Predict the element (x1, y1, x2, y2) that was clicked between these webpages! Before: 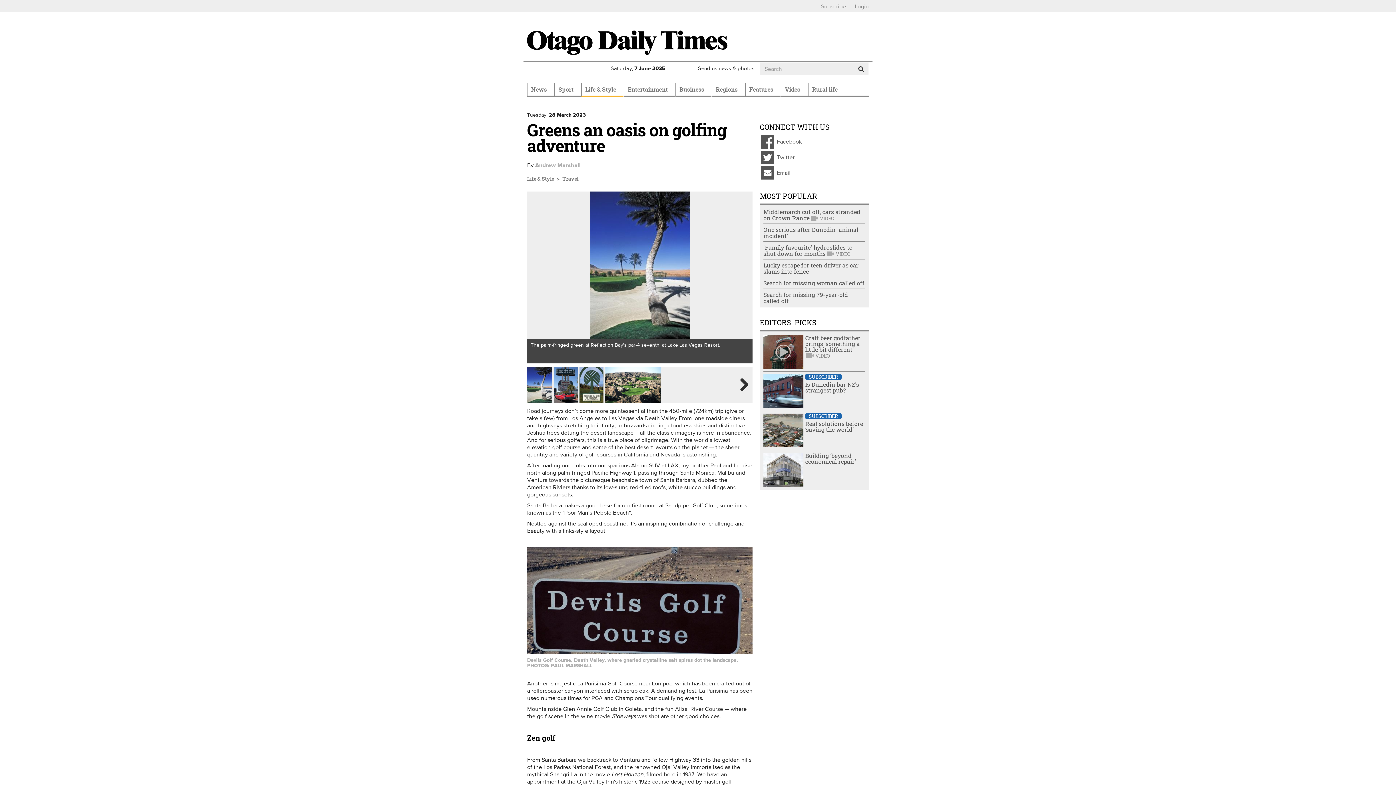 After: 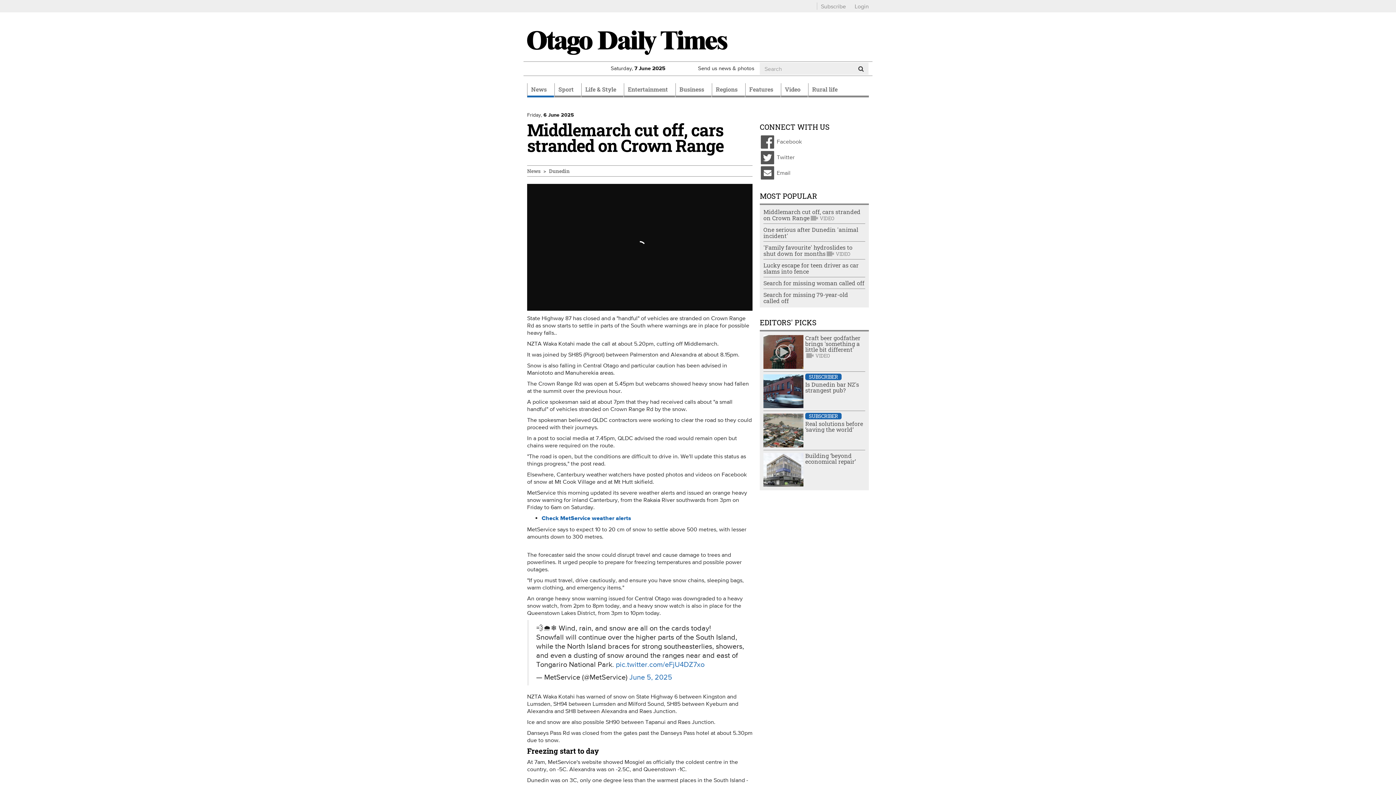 Action: label: Middlemarch cut off, cars stranded on Crown Range bbox: (763, 207, 860, 221)